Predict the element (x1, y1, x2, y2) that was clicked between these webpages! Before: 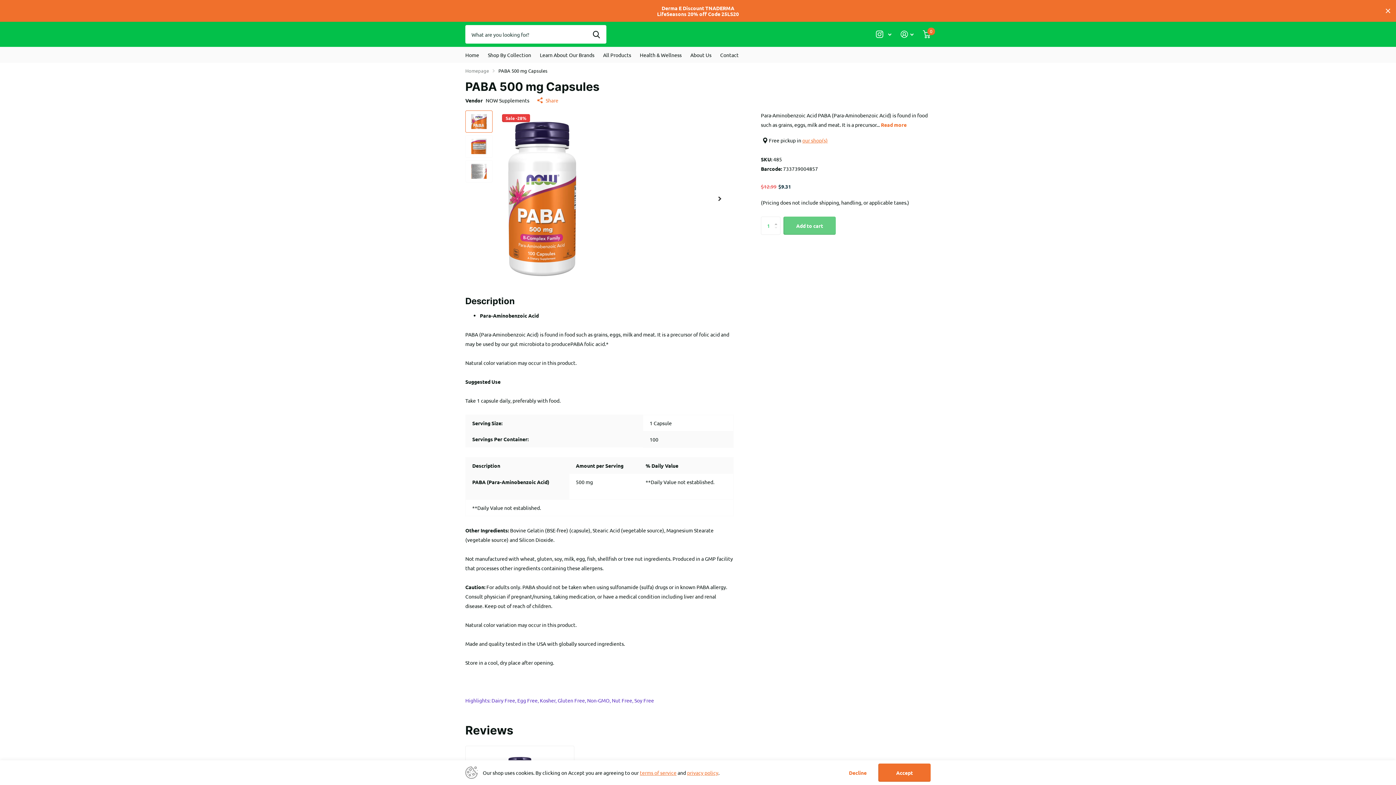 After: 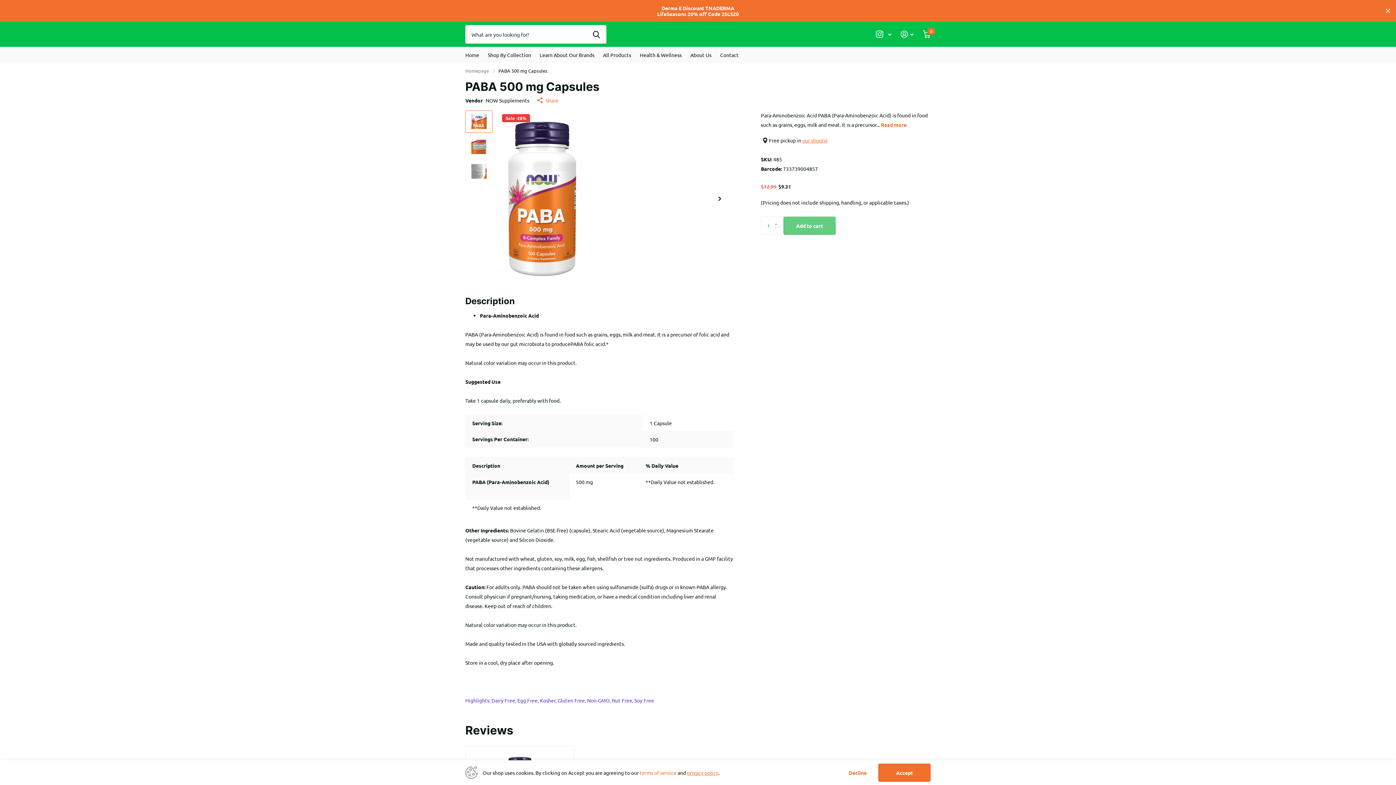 Action: bbox: (640, 769, 676, 776) label: terms of service